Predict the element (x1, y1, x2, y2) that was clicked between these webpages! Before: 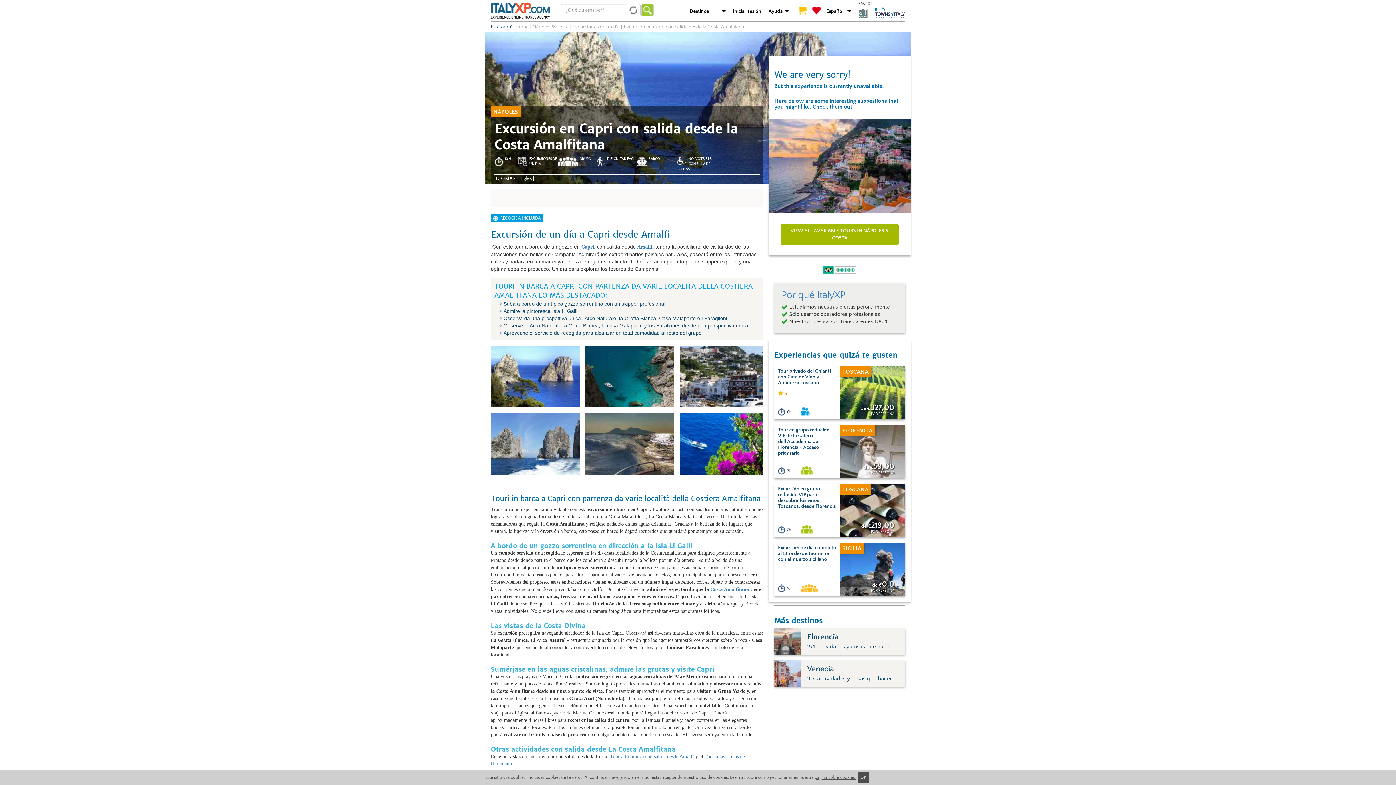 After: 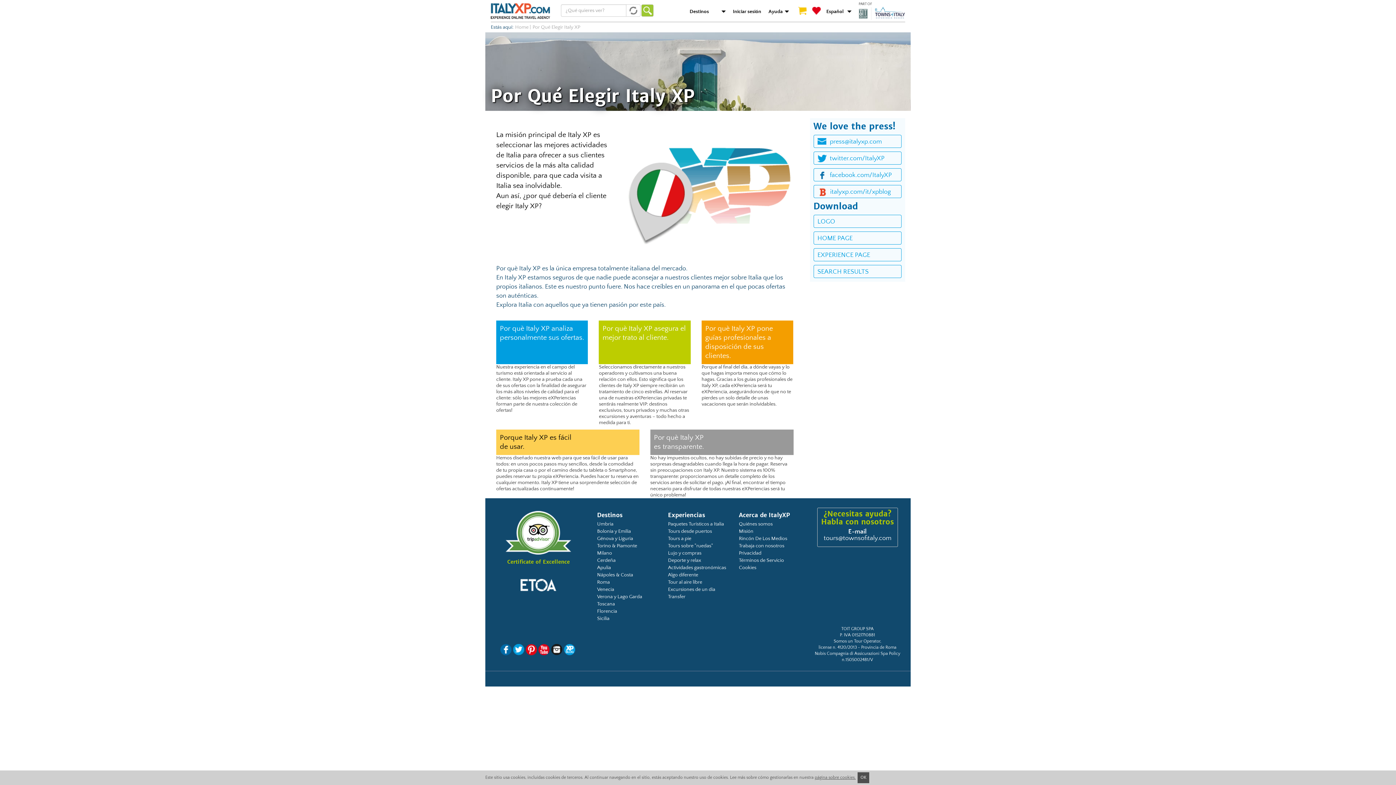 Action: label: Por qué ItalyXP bbox: (781, 289, 845, 300)